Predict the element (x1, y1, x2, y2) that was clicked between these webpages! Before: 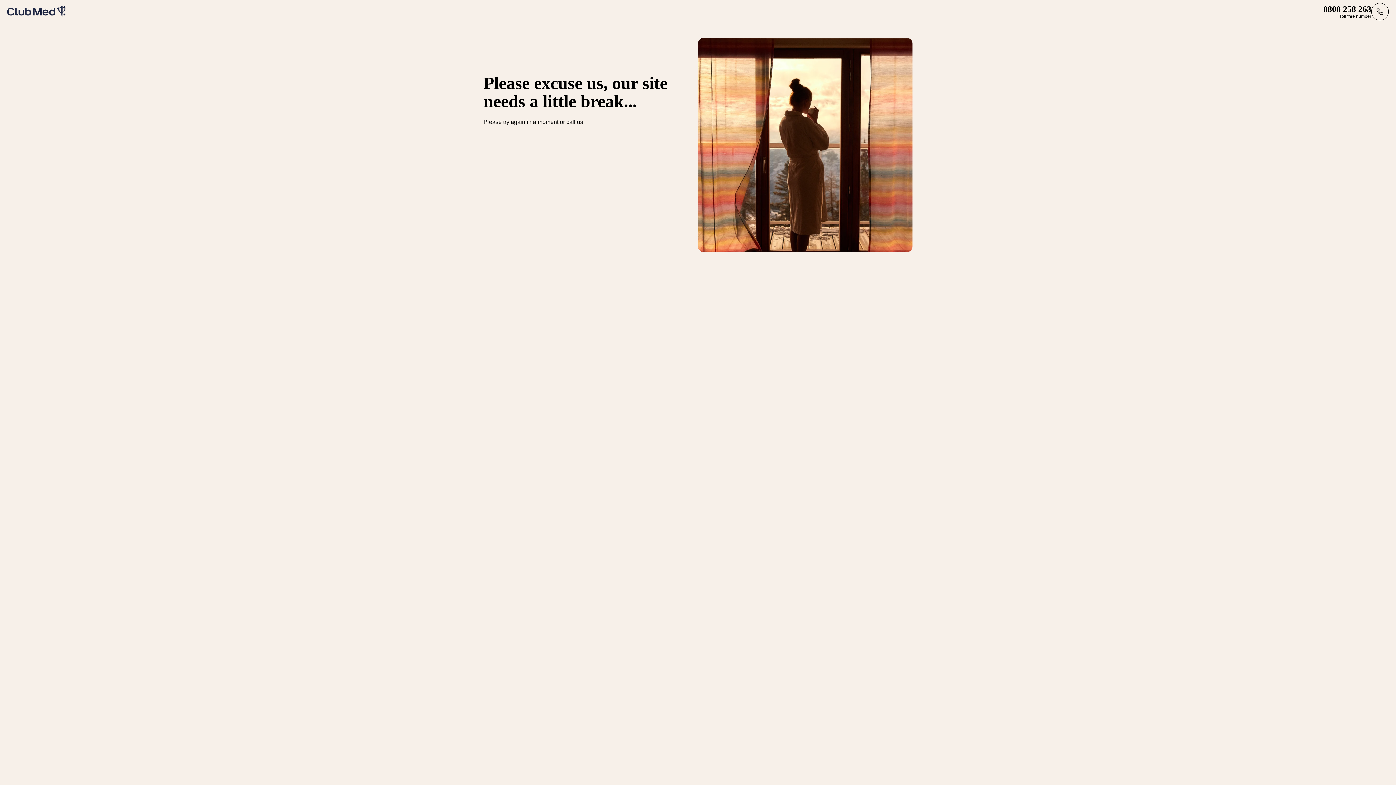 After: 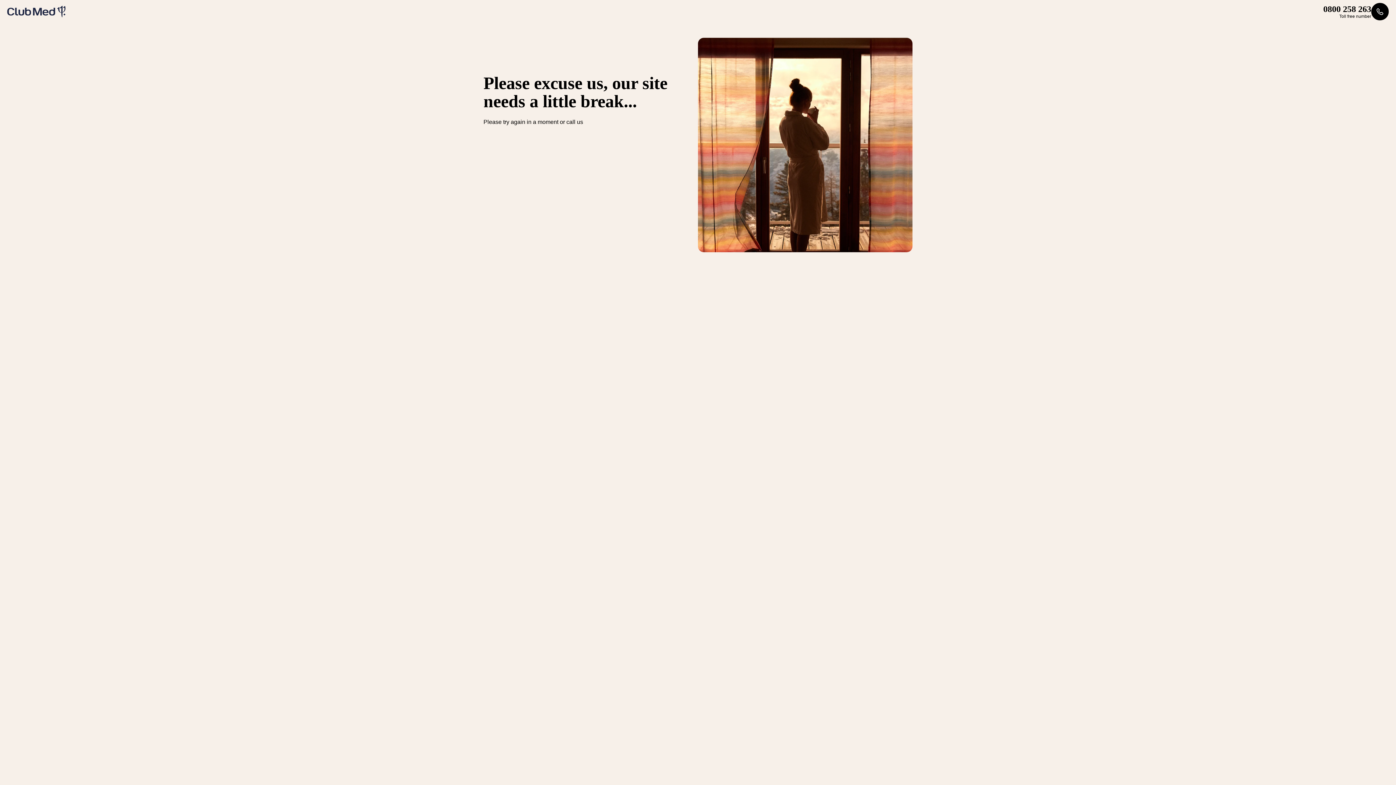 Action: label: 0800 258 263
Toll free number bbox: (1323, 2, 1389, 20)